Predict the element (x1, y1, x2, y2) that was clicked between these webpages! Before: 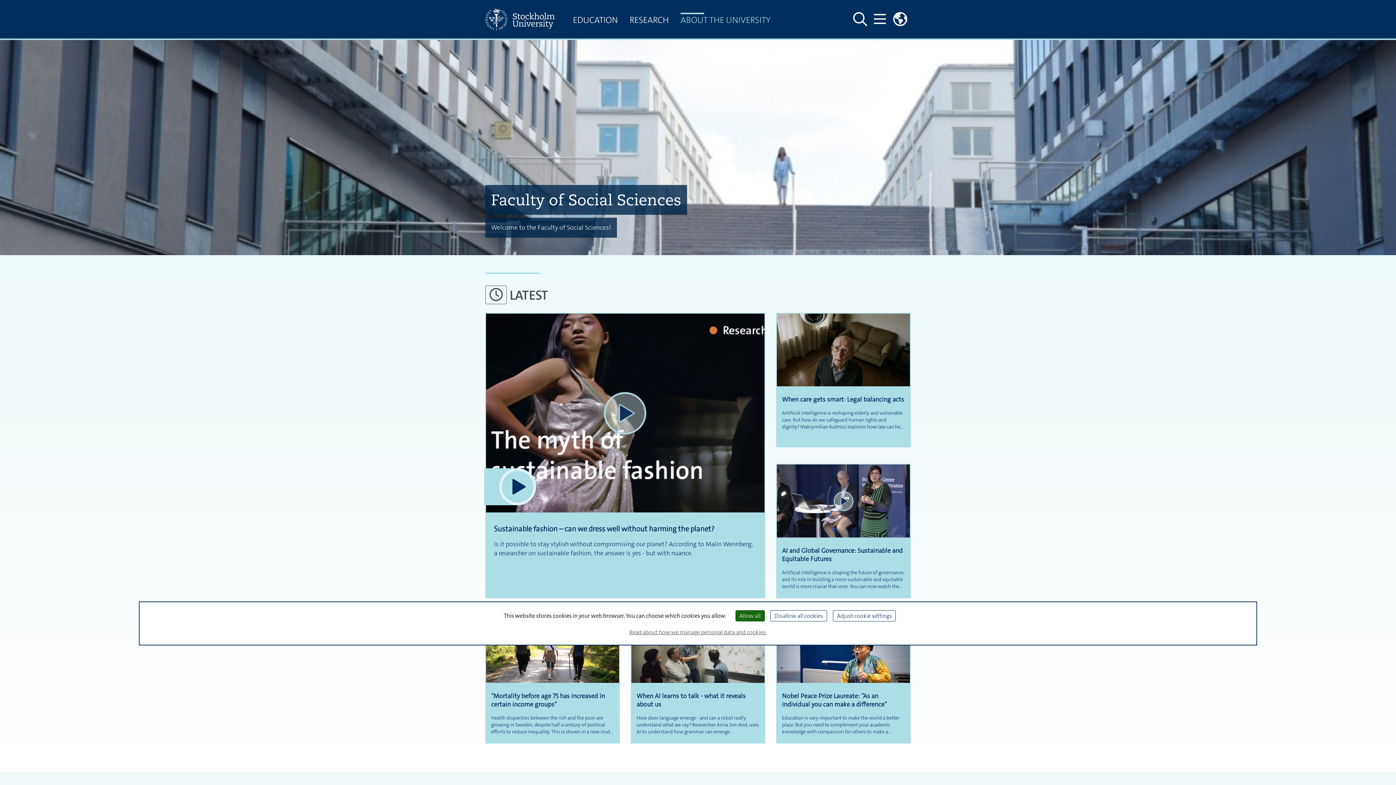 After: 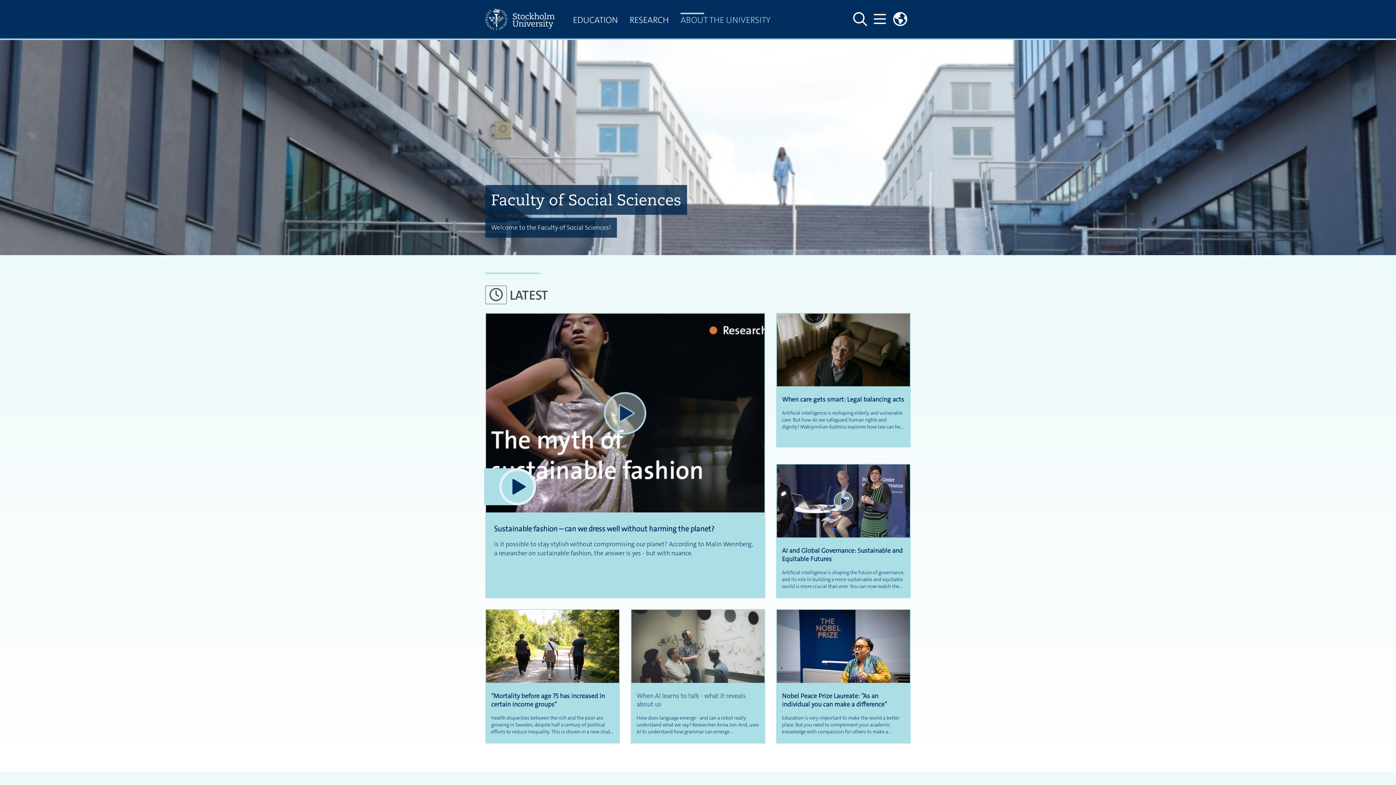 Action: label: Allow all bbox: (735, 610, 764, 621)